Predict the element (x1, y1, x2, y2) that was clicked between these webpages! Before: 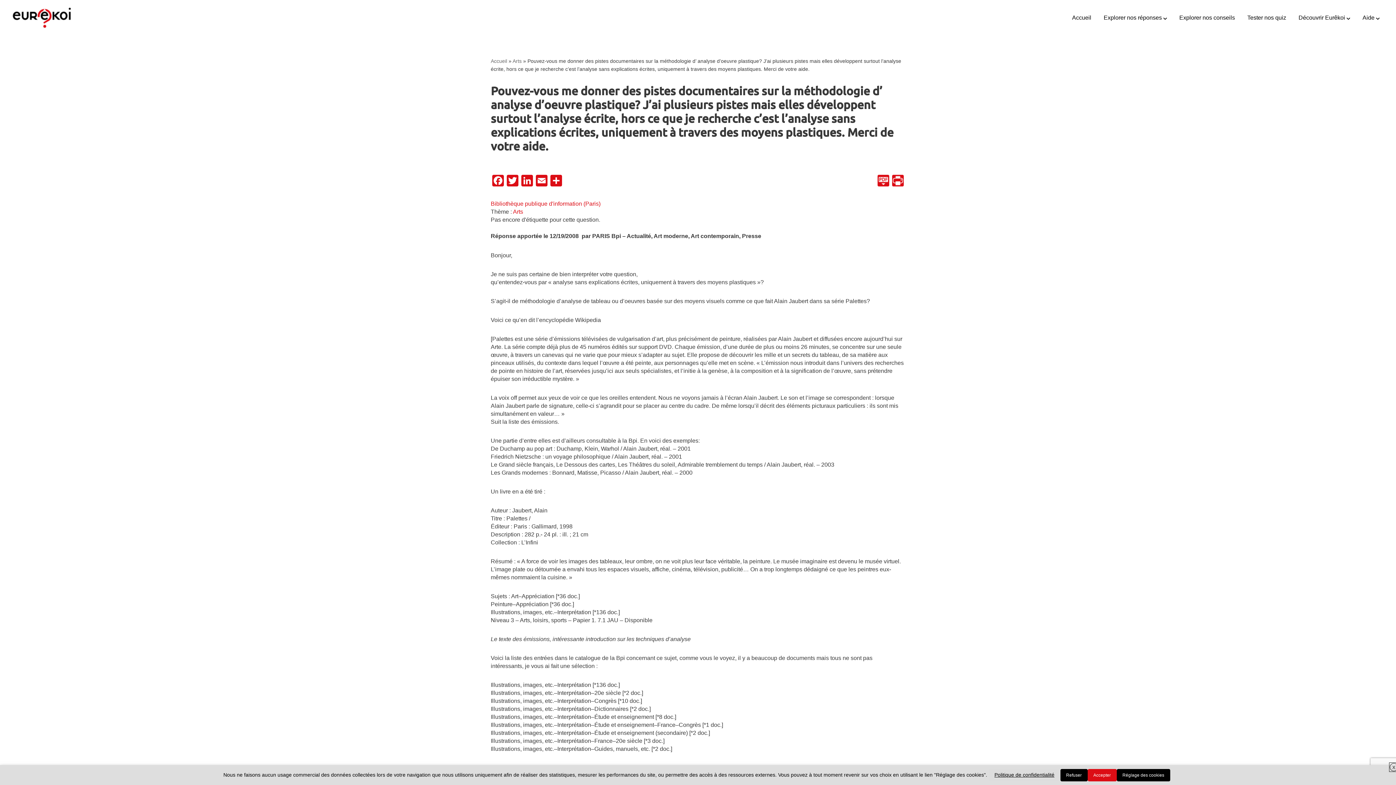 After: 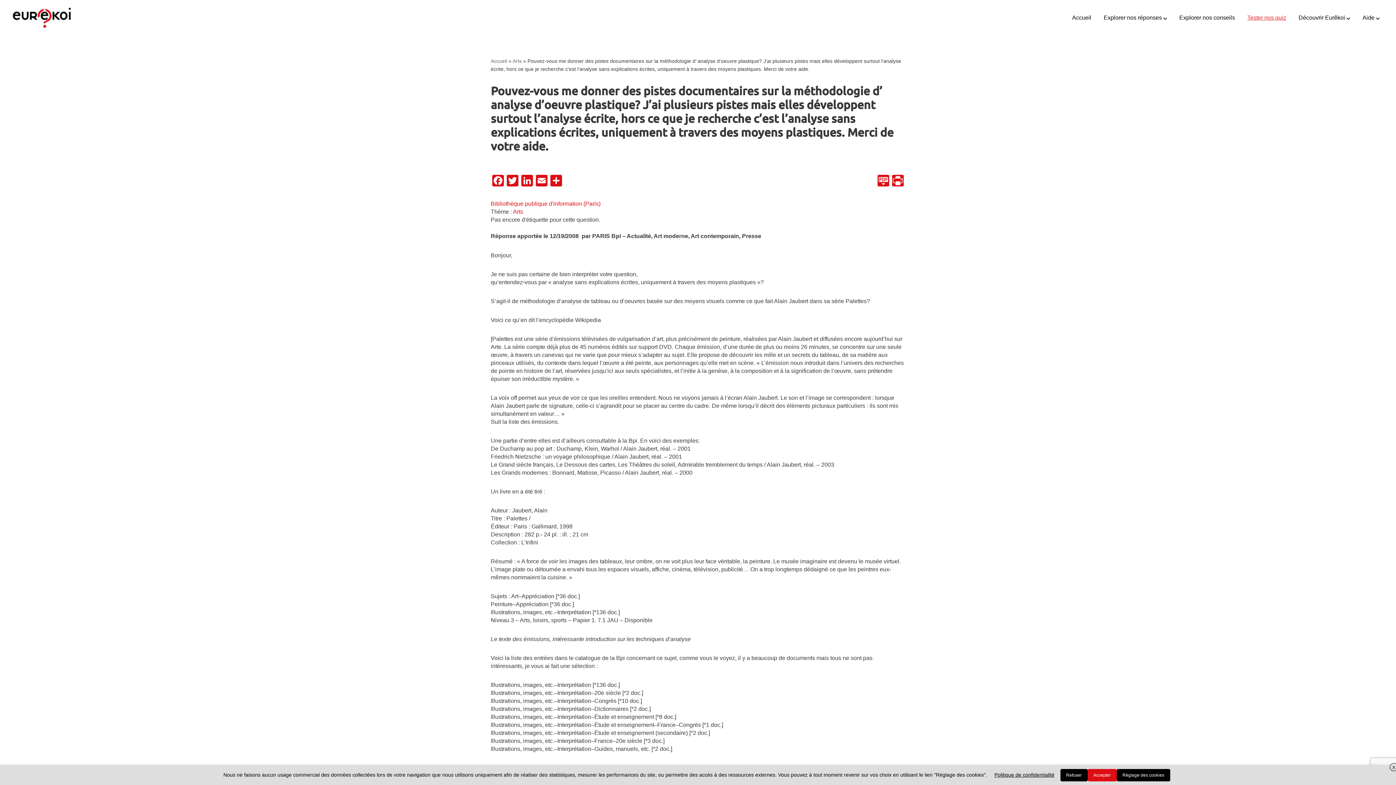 Action: label: Tester nos quiz bbox: (1244, 9, 1290, 25)